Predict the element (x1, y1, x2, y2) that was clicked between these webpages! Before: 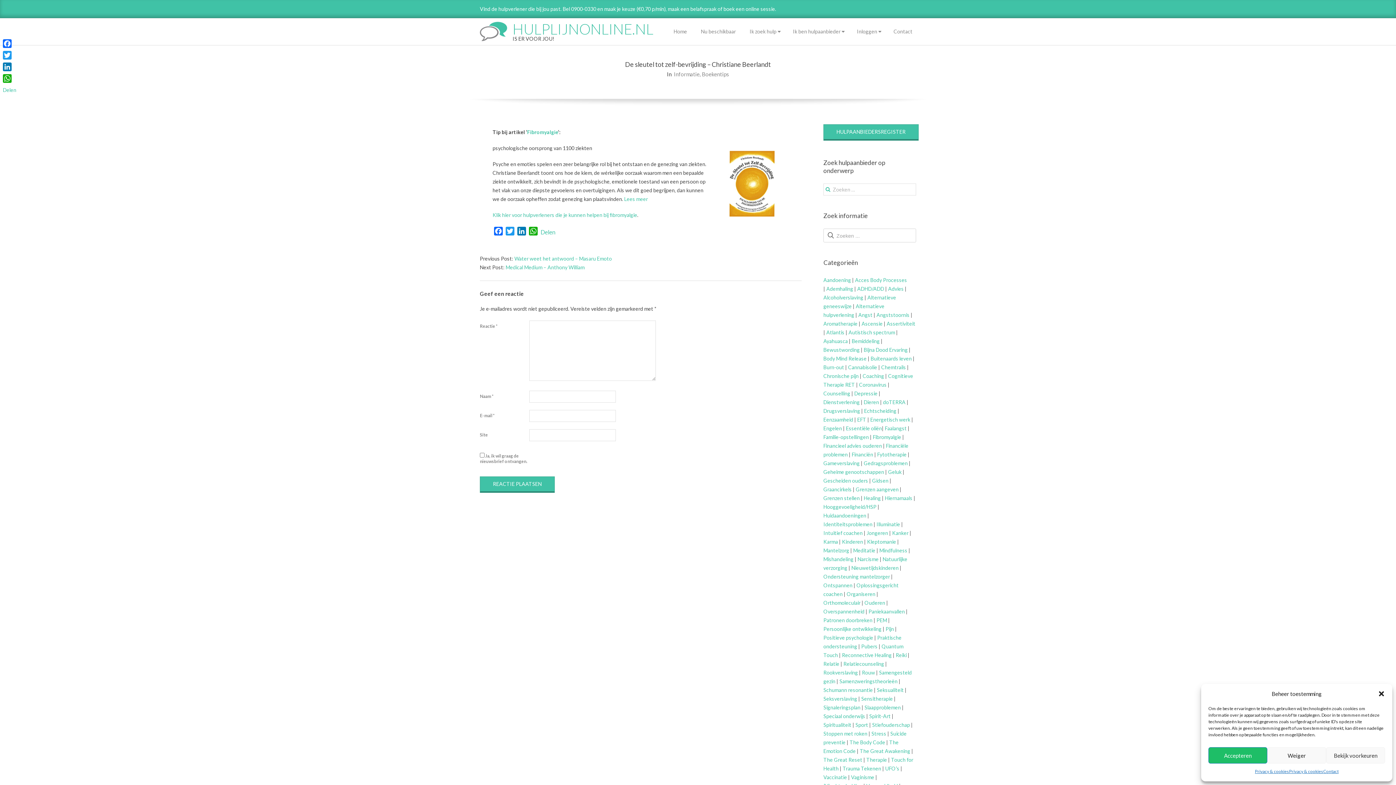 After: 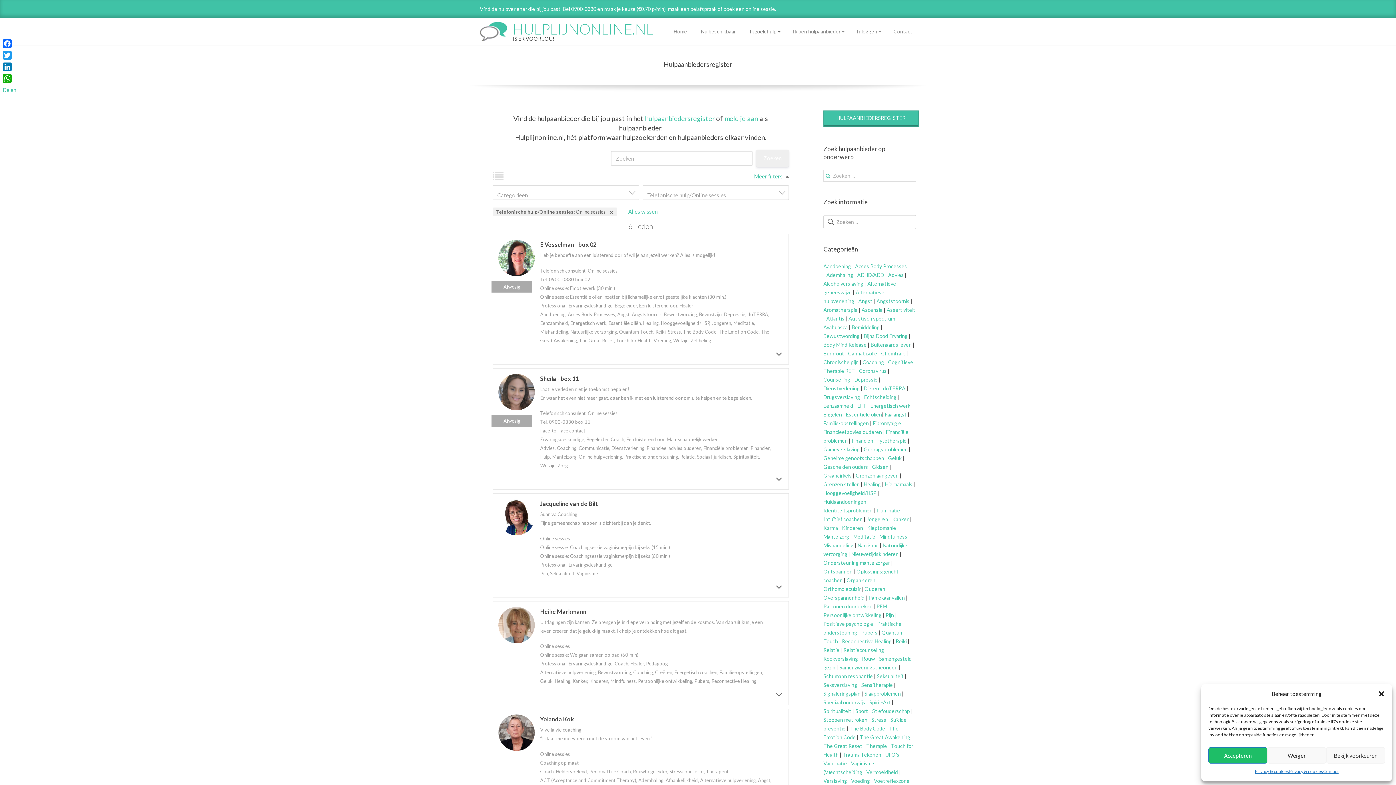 Action: label: of boek een online sessie. bbox: (717, 5, 776, 12)